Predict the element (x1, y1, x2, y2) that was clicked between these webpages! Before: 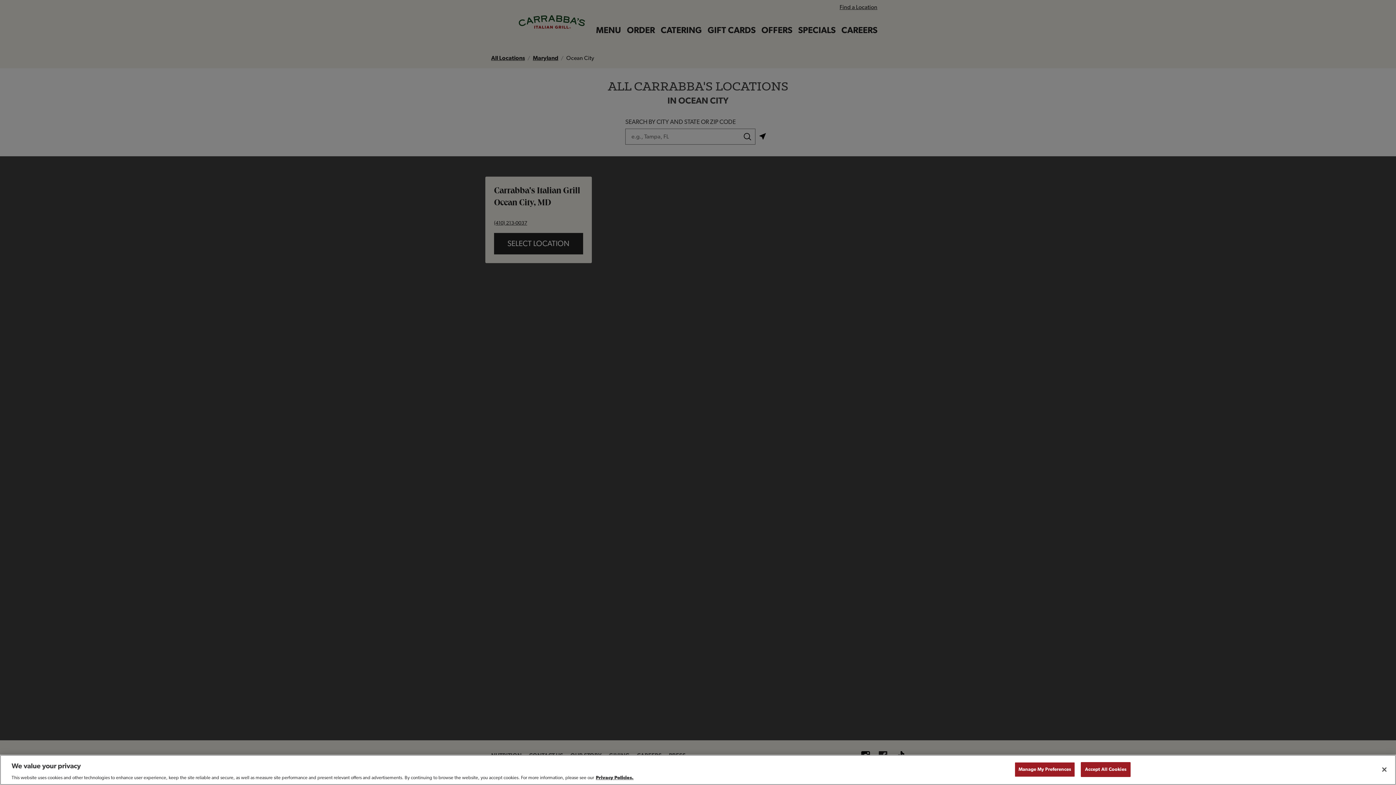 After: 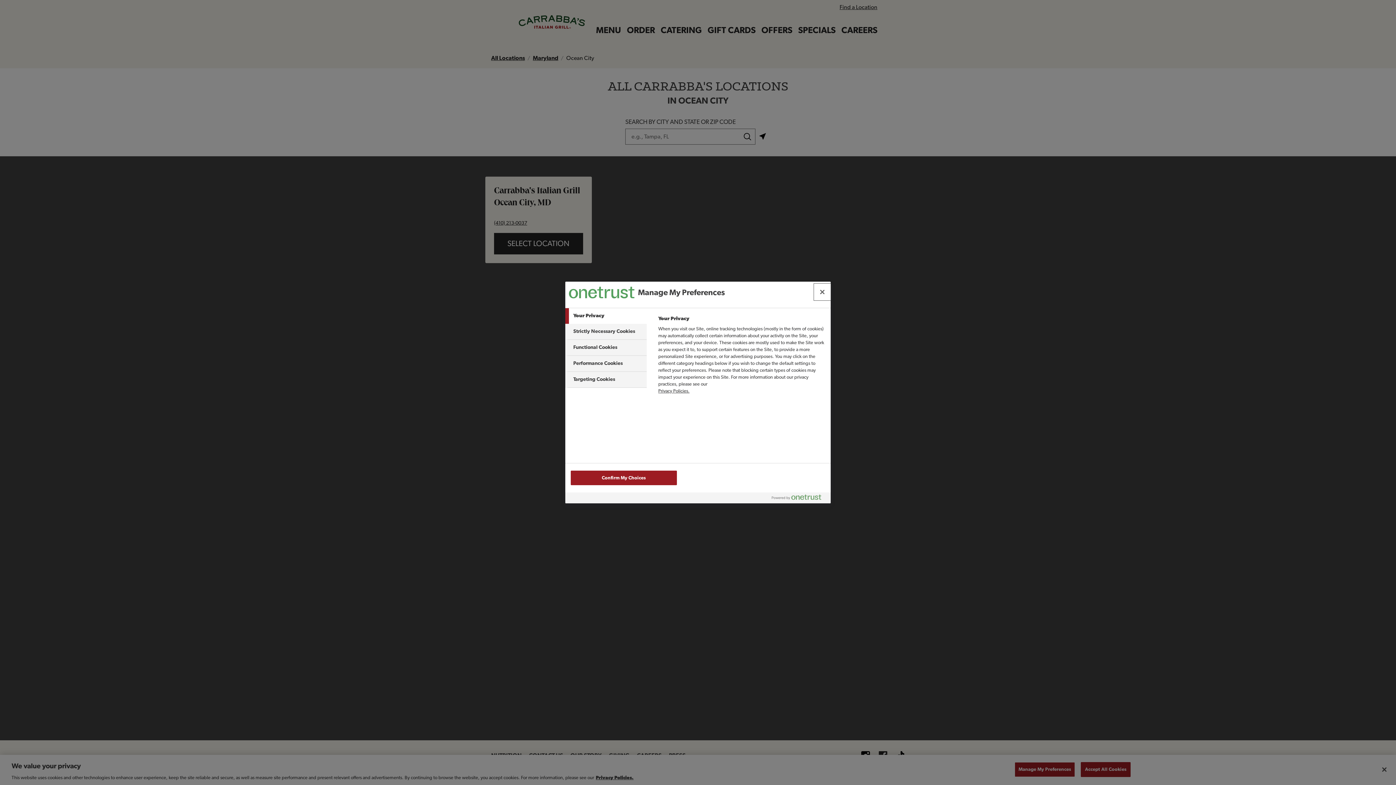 Action: bbox: (1014, 762, 1075, 777) label: Manage My Preferences